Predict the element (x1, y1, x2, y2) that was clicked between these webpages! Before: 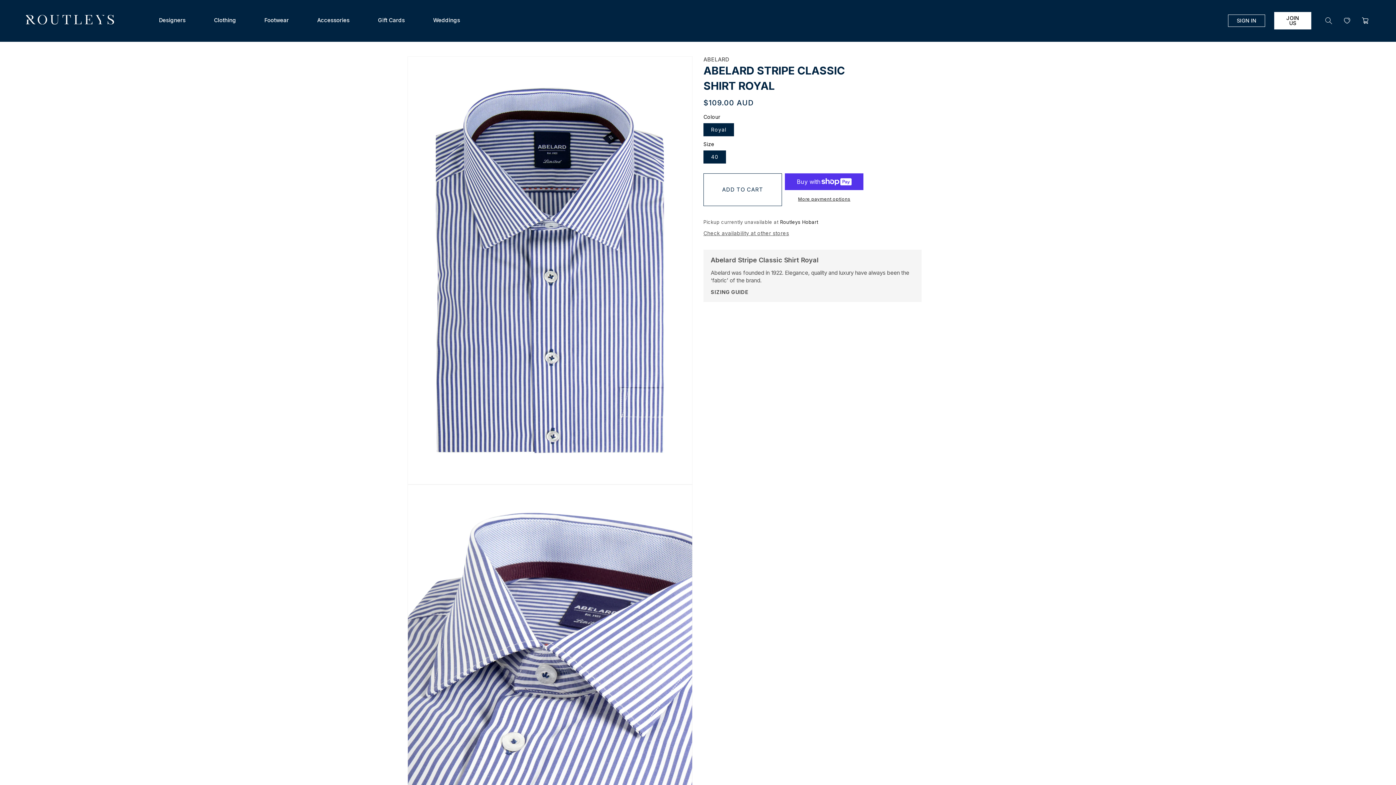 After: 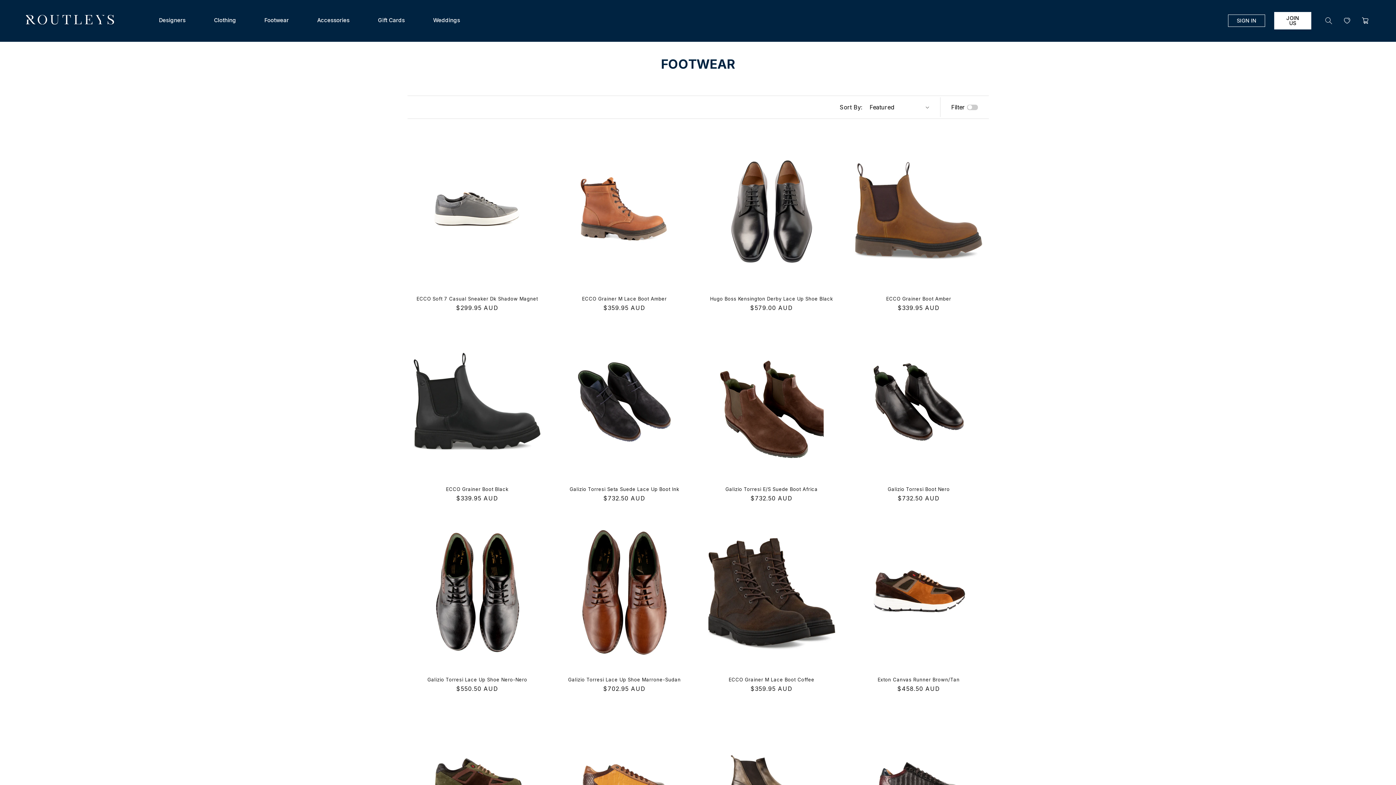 Action: label: Footwear bbox: (264, 17, 288, 26)